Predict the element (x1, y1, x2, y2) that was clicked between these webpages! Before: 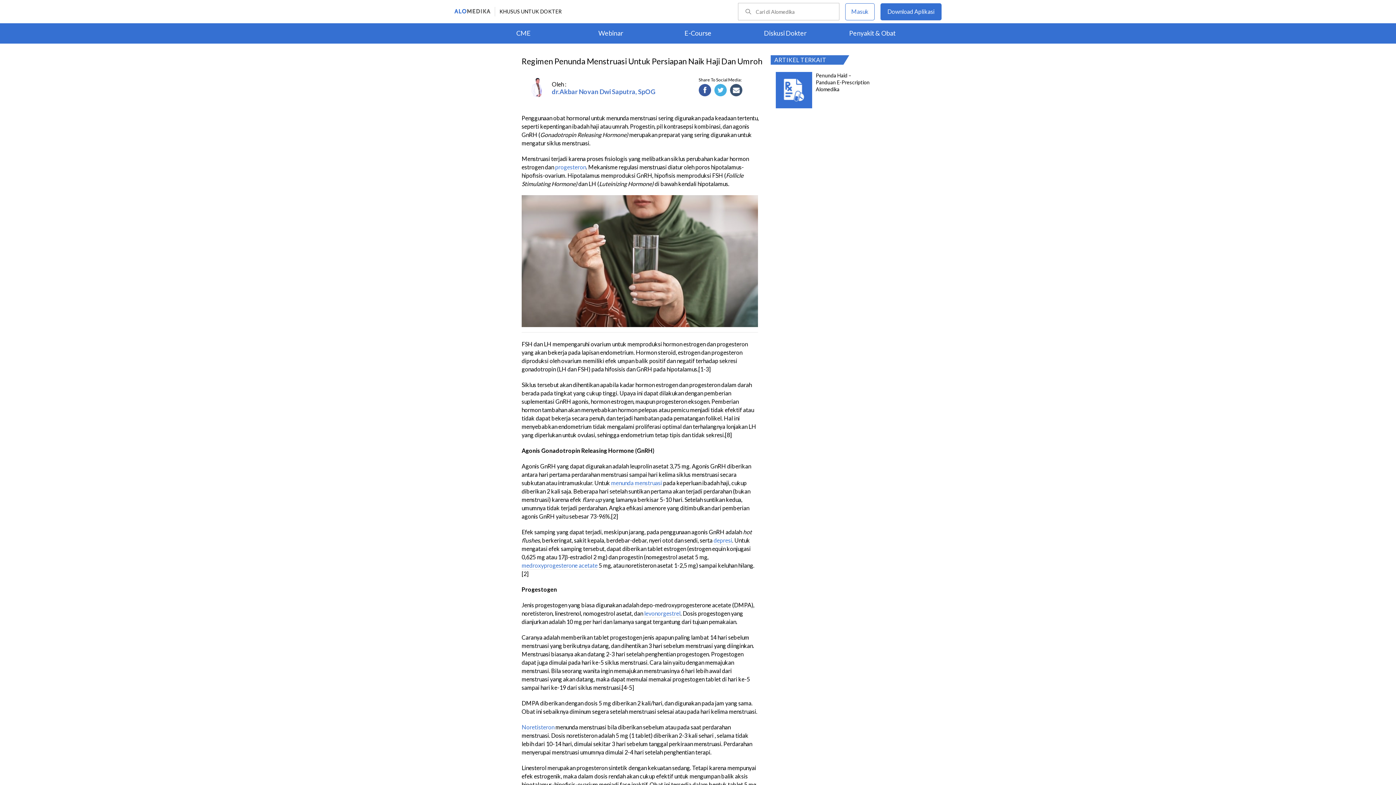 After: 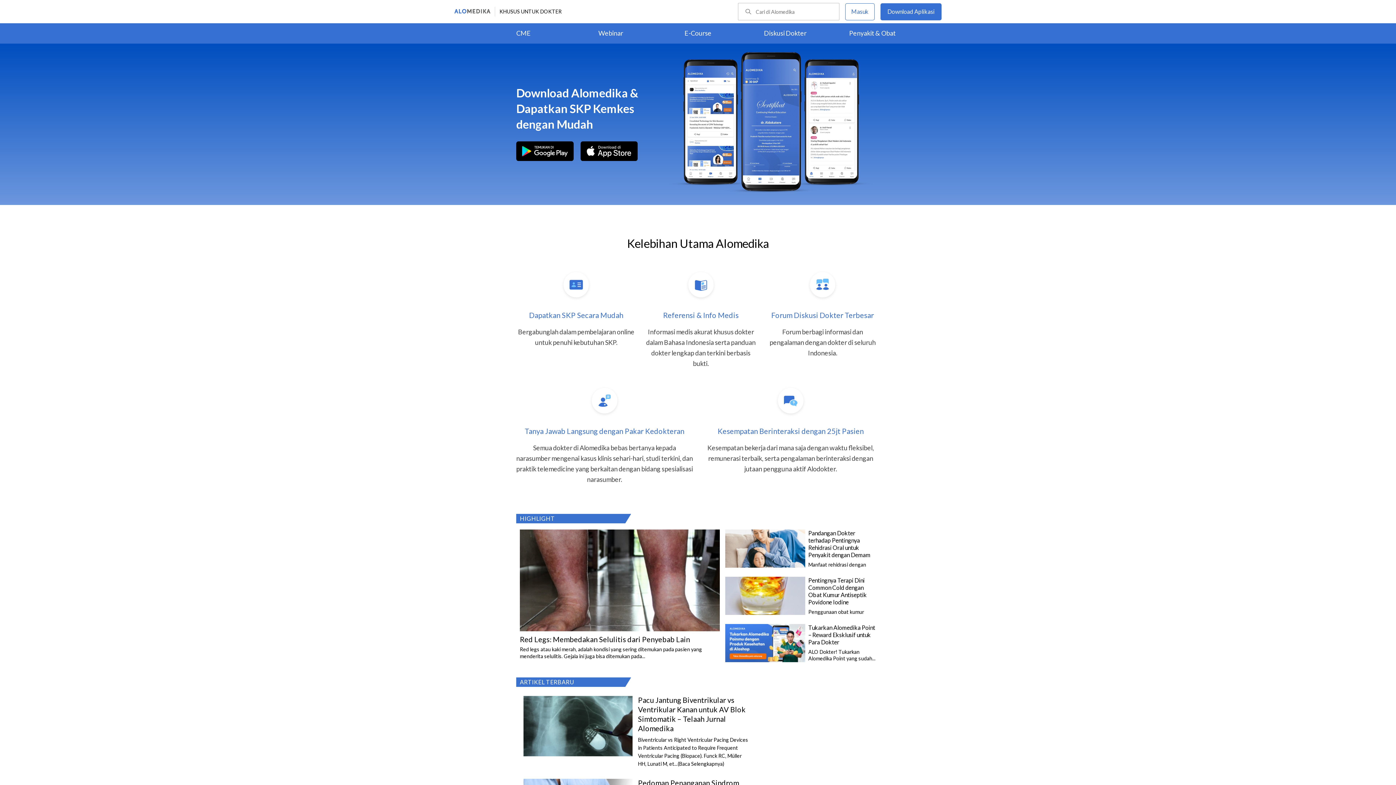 Action: bbox: (454, 7, 490, 15)